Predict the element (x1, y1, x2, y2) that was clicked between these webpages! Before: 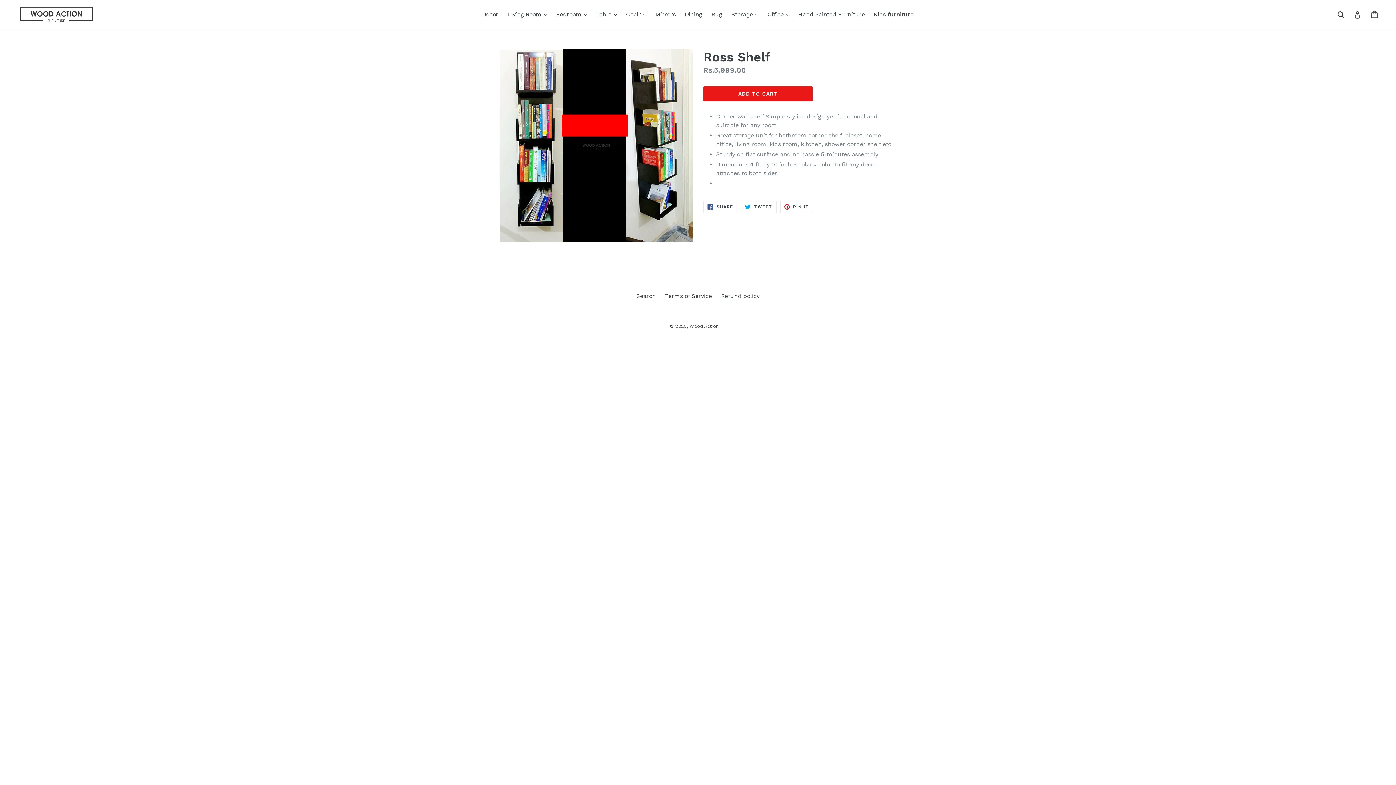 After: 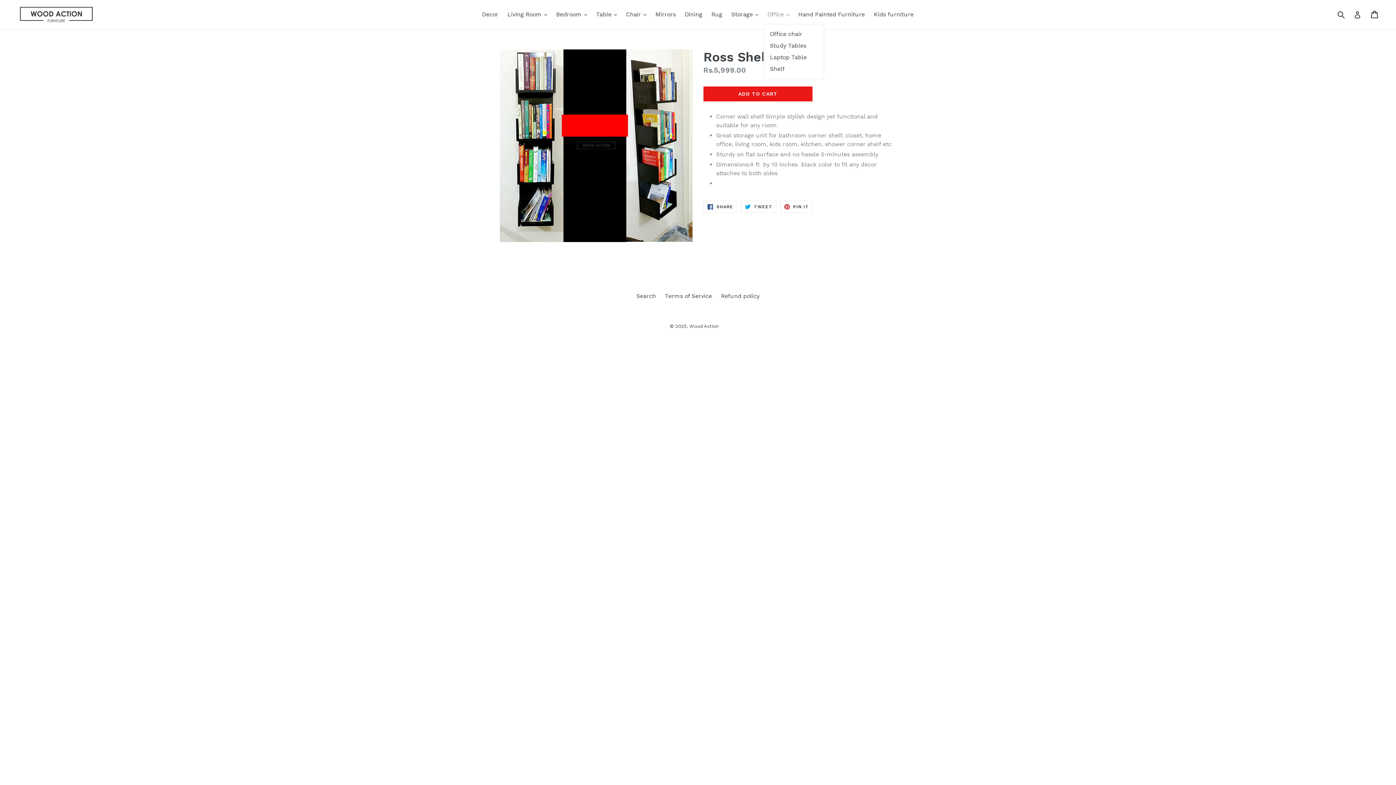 Action: bbox: (764, 9, 793, 20) label: Office 
expand